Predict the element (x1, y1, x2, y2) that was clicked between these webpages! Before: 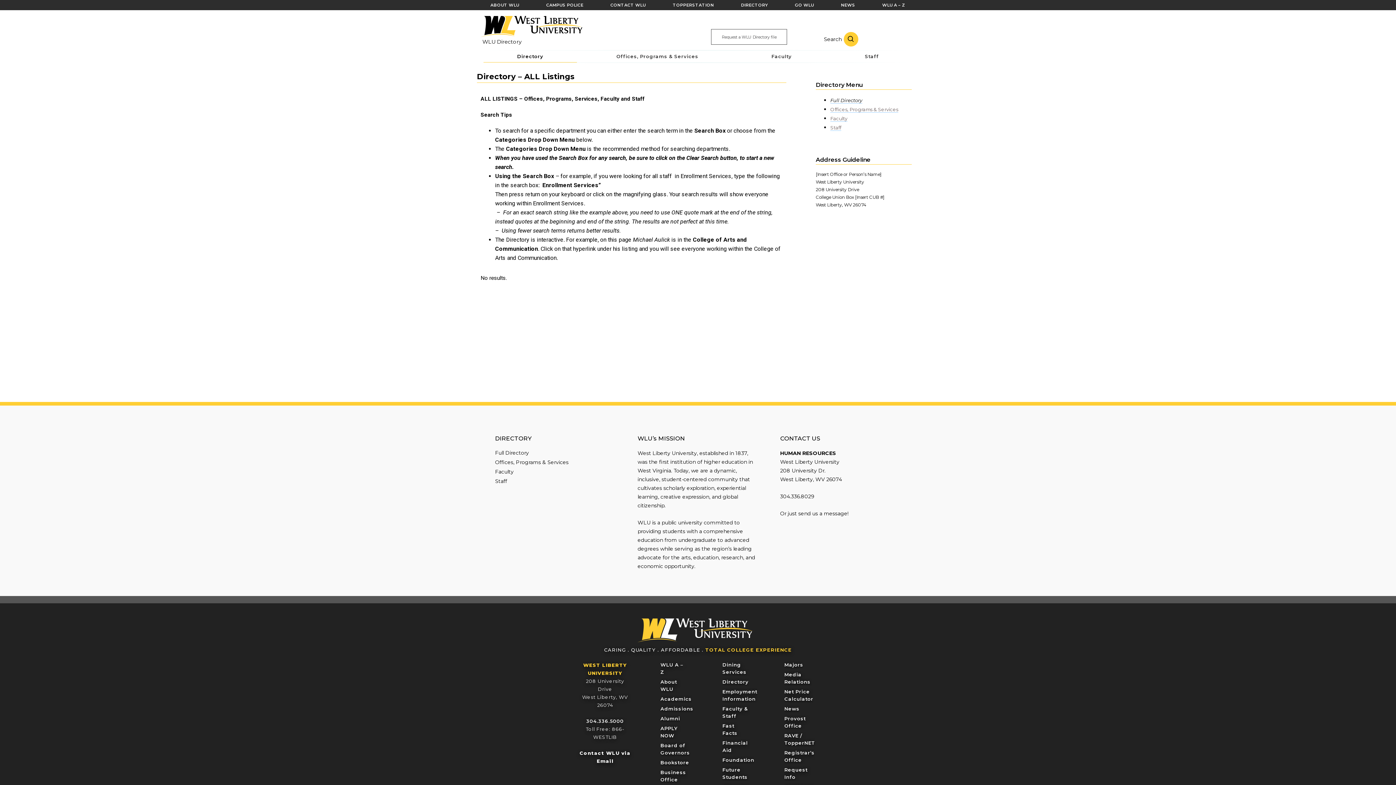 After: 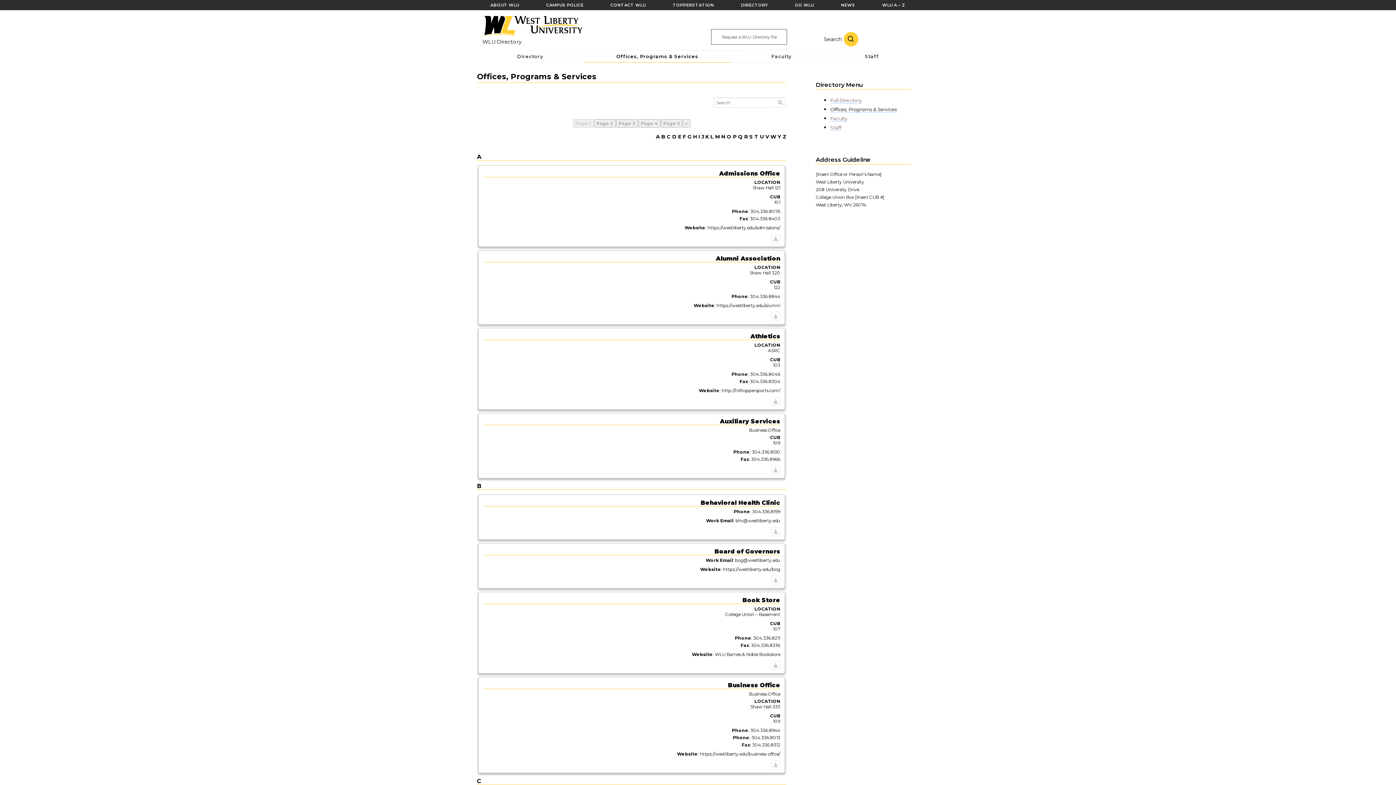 Action: label: Offices, Programs & Services bbox: (495, 459, 568, 465)